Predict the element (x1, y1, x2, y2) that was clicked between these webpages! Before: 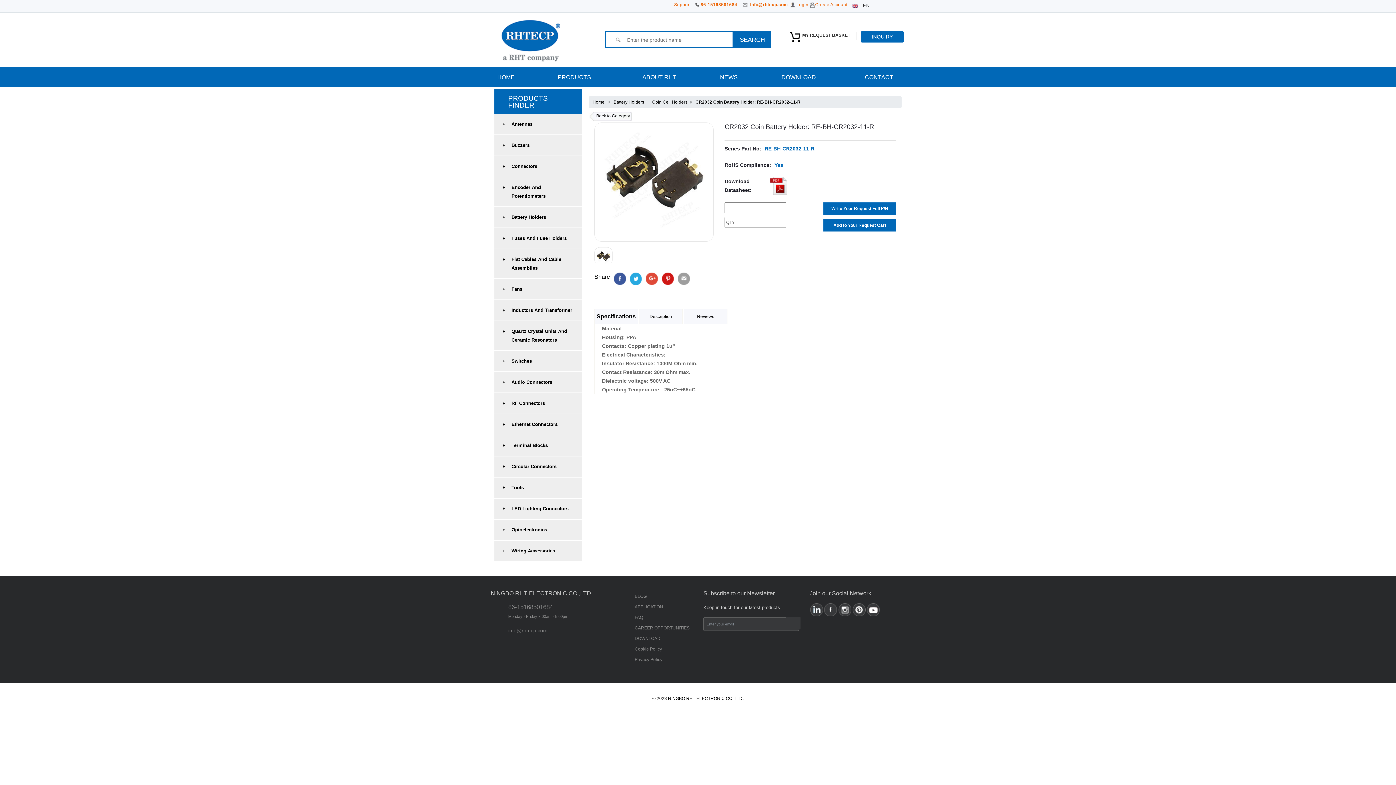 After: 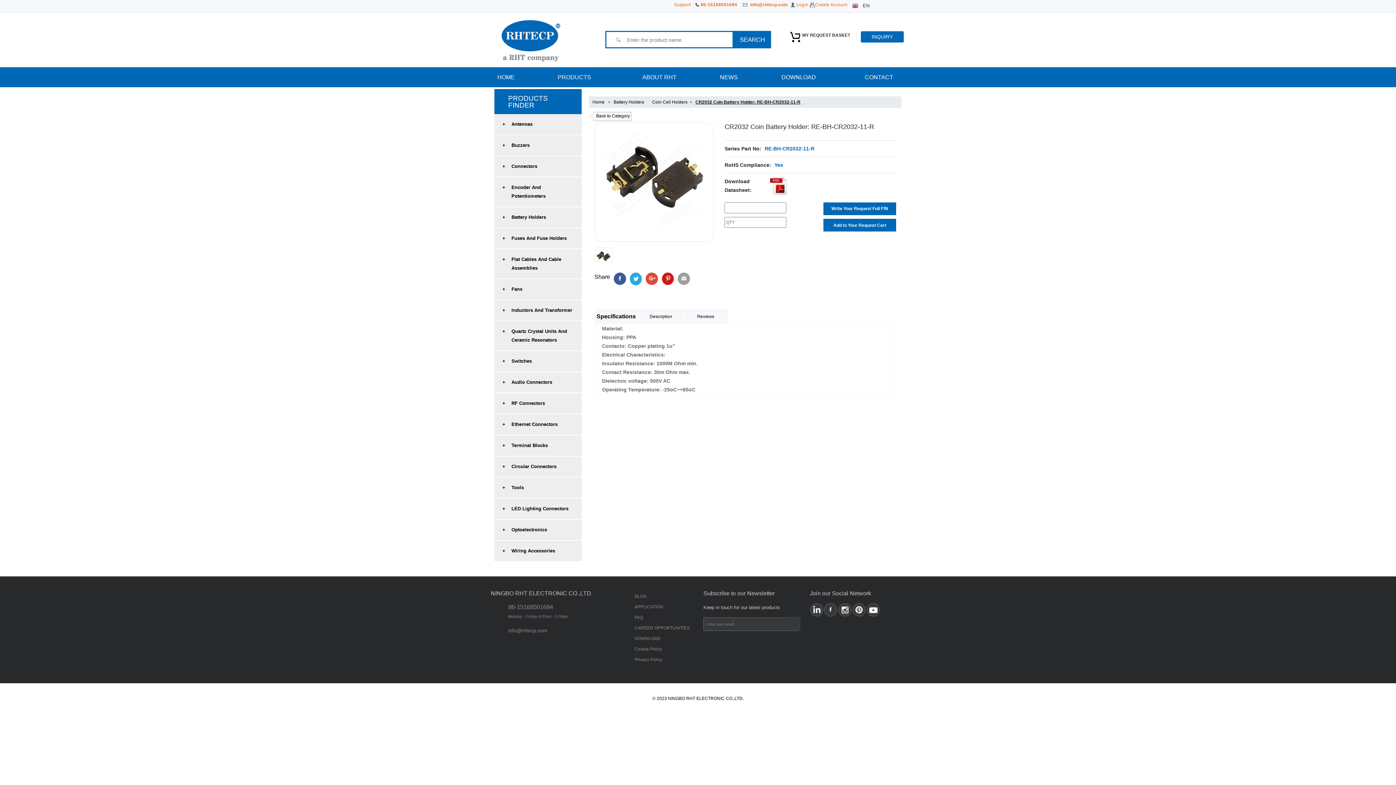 Action: bbox: (629, 272, 642, 285)